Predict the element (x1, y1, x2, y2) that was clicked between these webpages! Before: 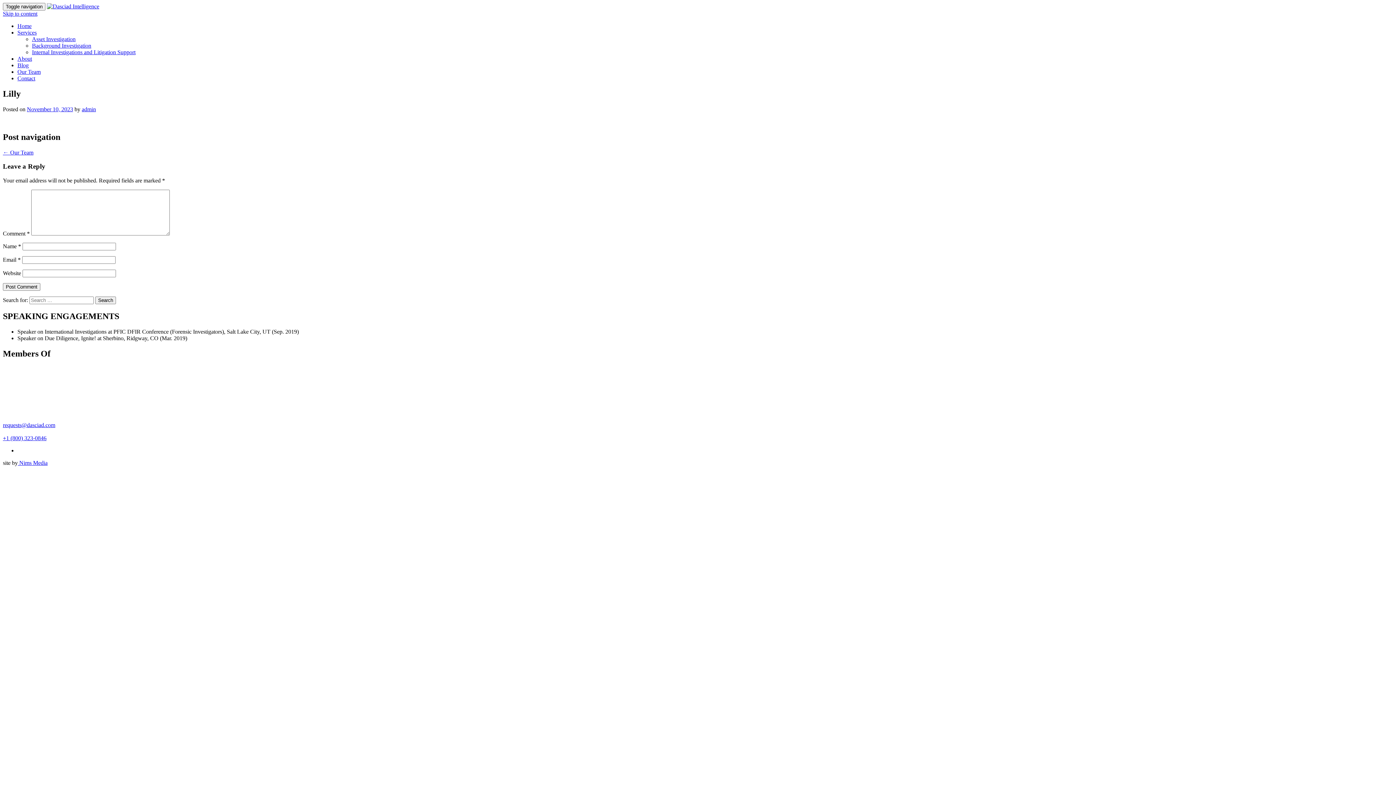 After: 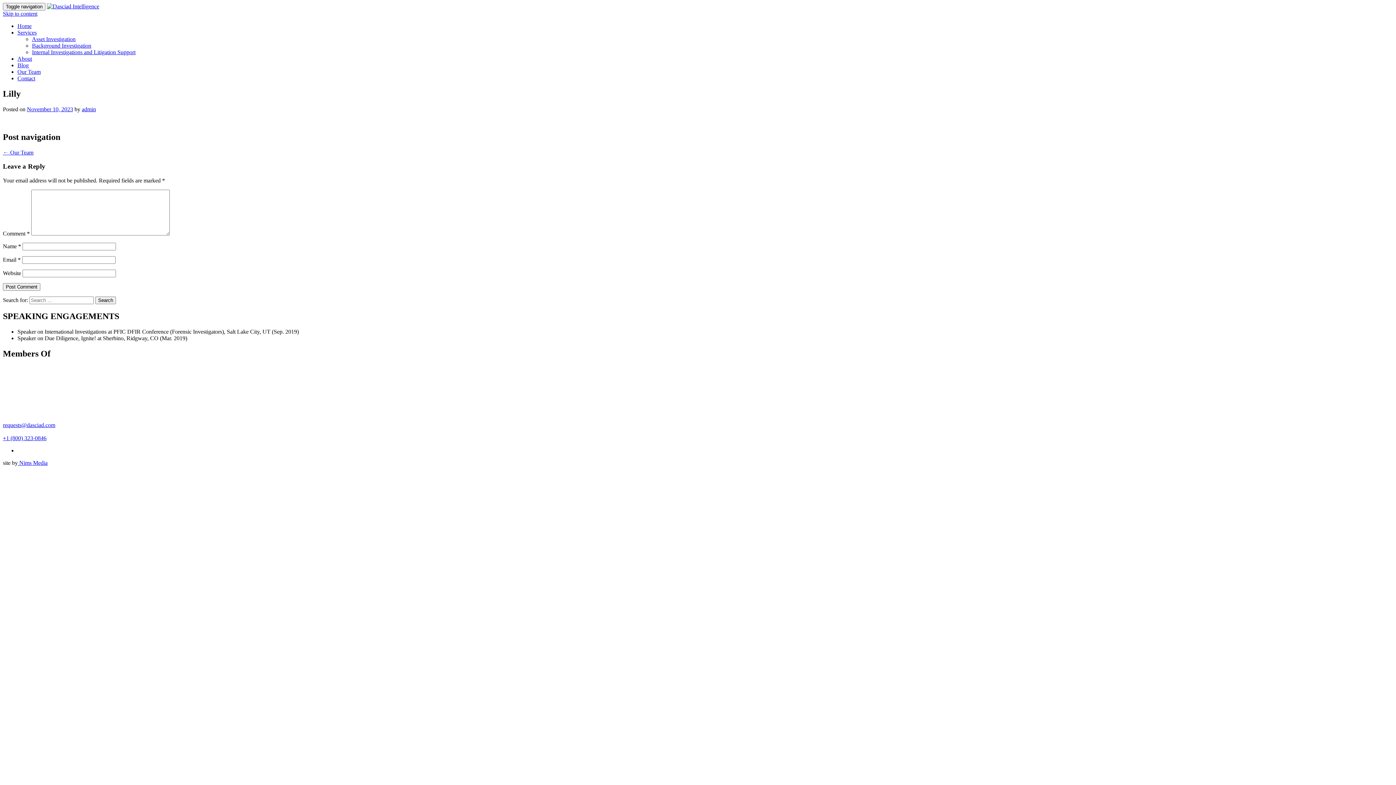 Action: label: Services bbox: (17, 29, 36, 35)